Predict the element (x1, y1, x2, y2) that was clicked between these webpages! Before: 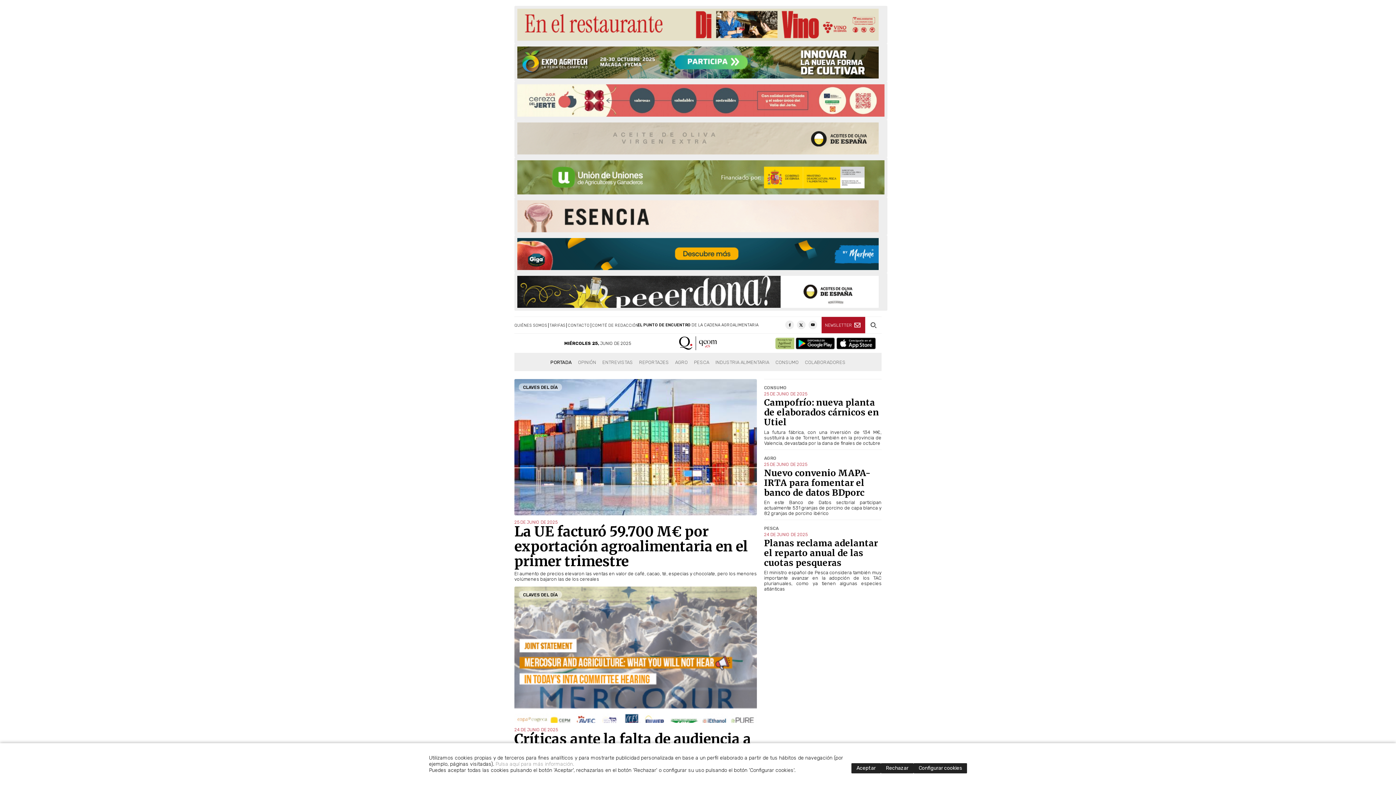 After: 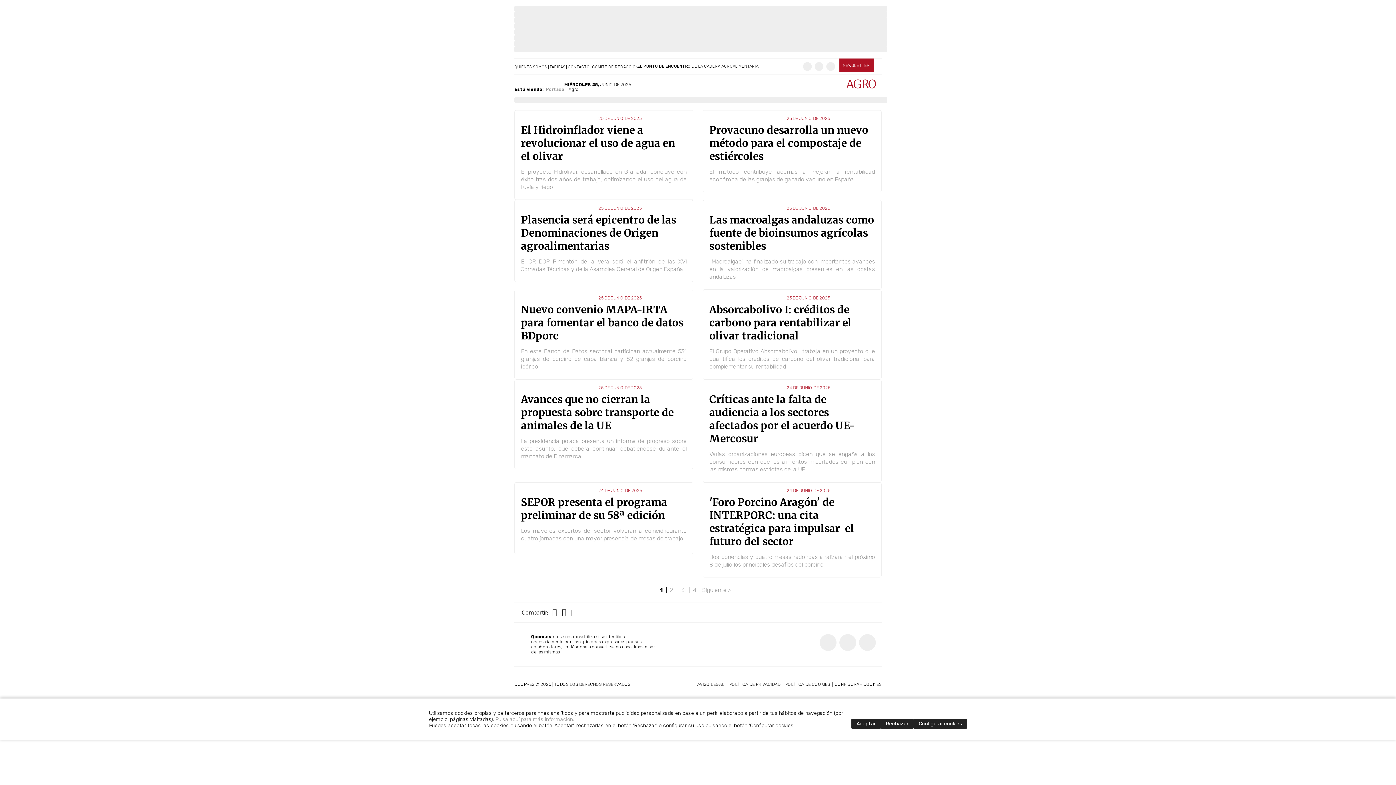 Action: bbox: (675, 353, 688, 371) label: AGRO